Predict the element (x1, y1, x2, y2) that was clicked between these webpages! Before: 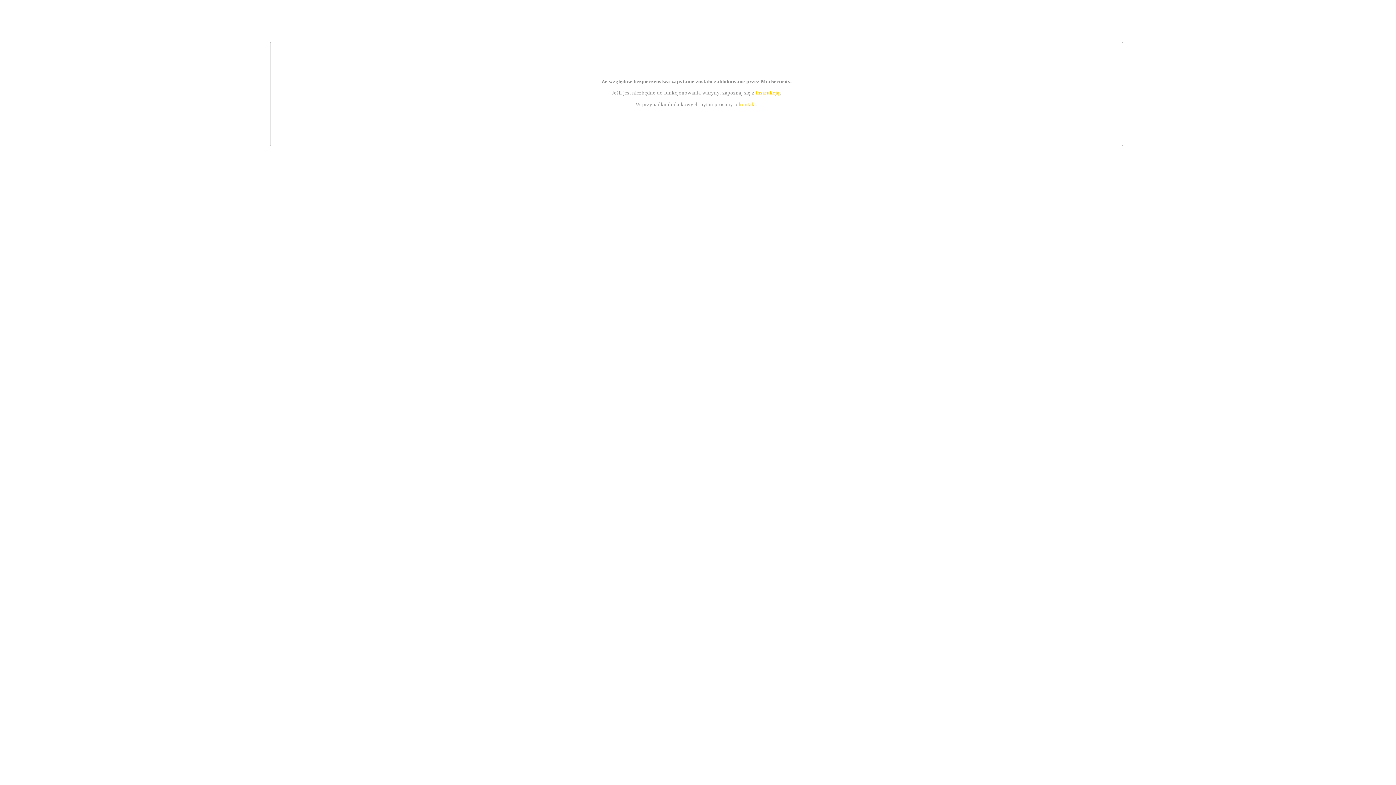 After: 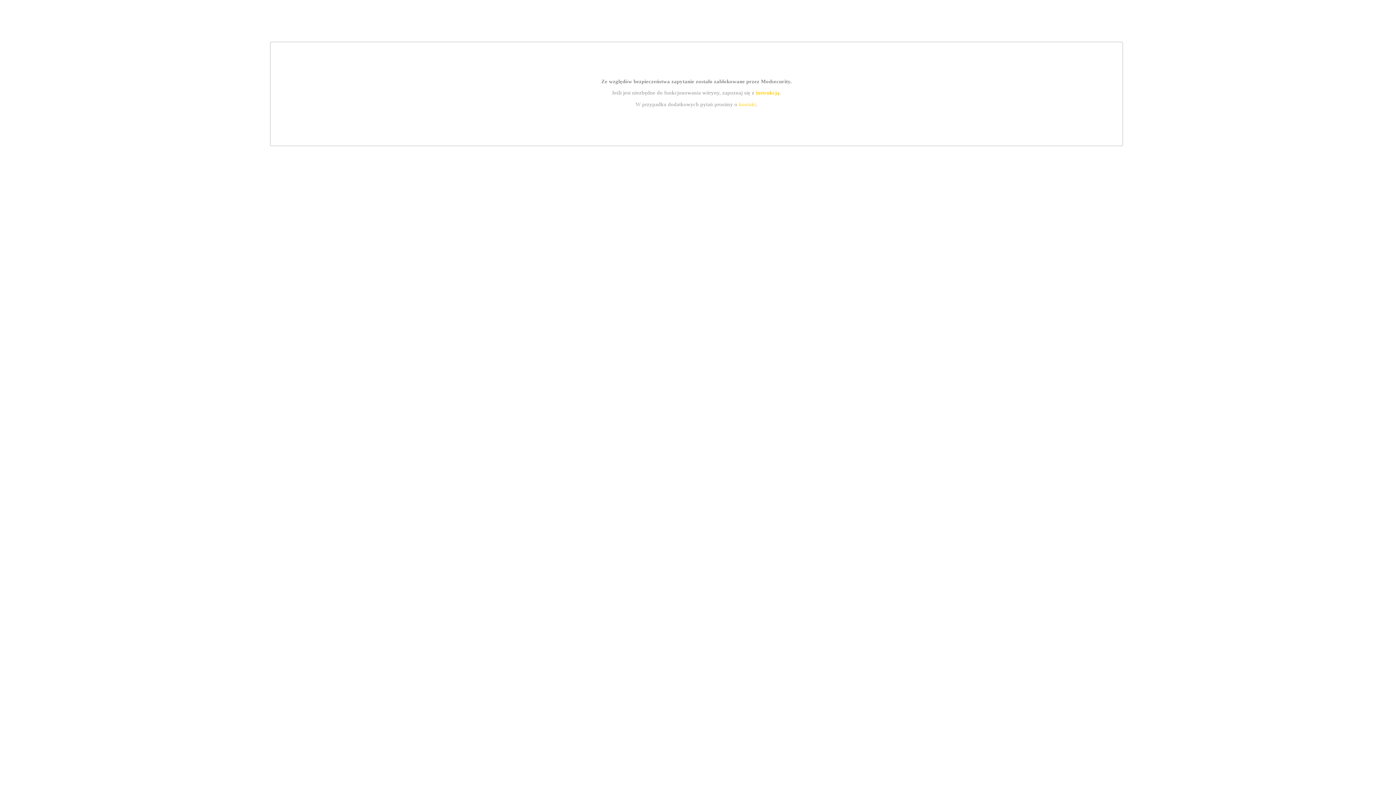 Action: label: instrukcją bbox: (755, 89, 779, 95)